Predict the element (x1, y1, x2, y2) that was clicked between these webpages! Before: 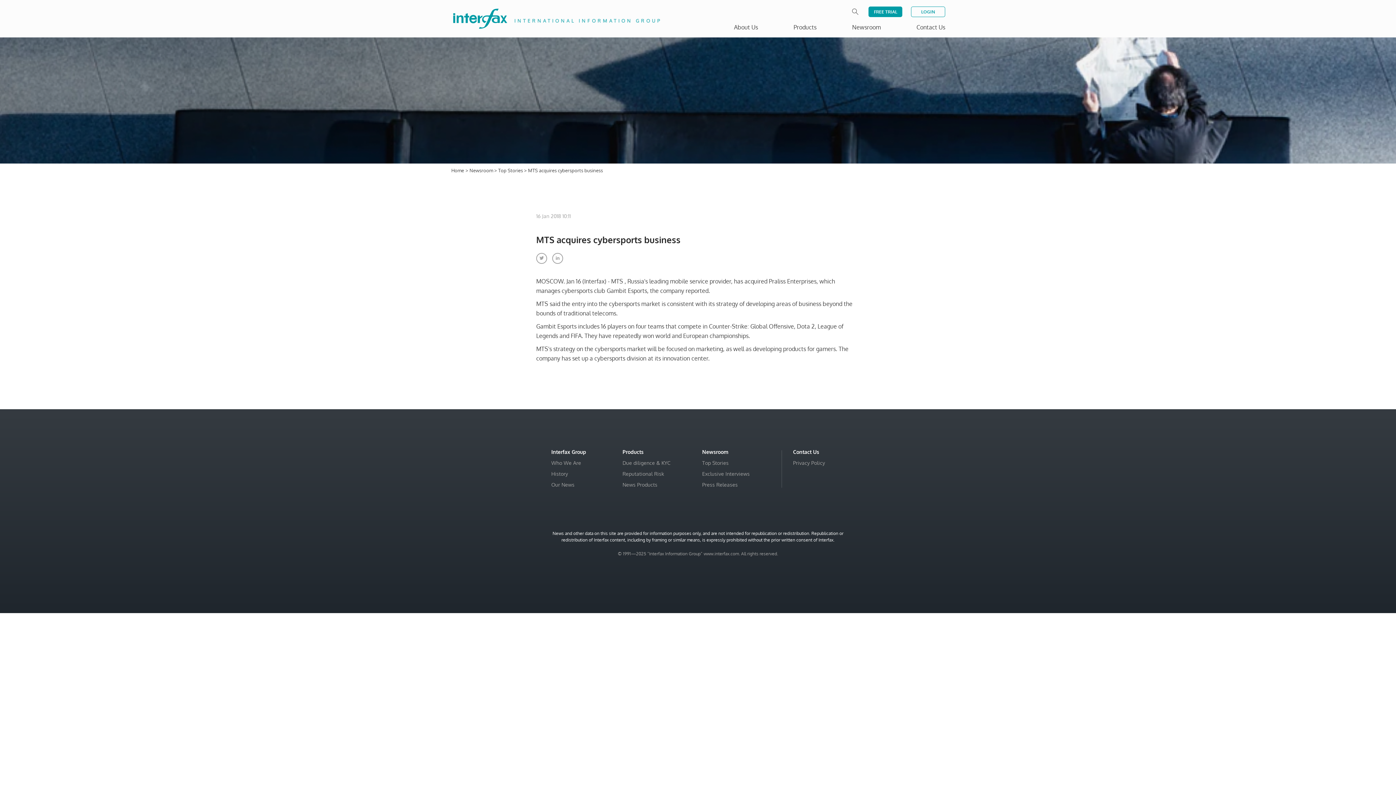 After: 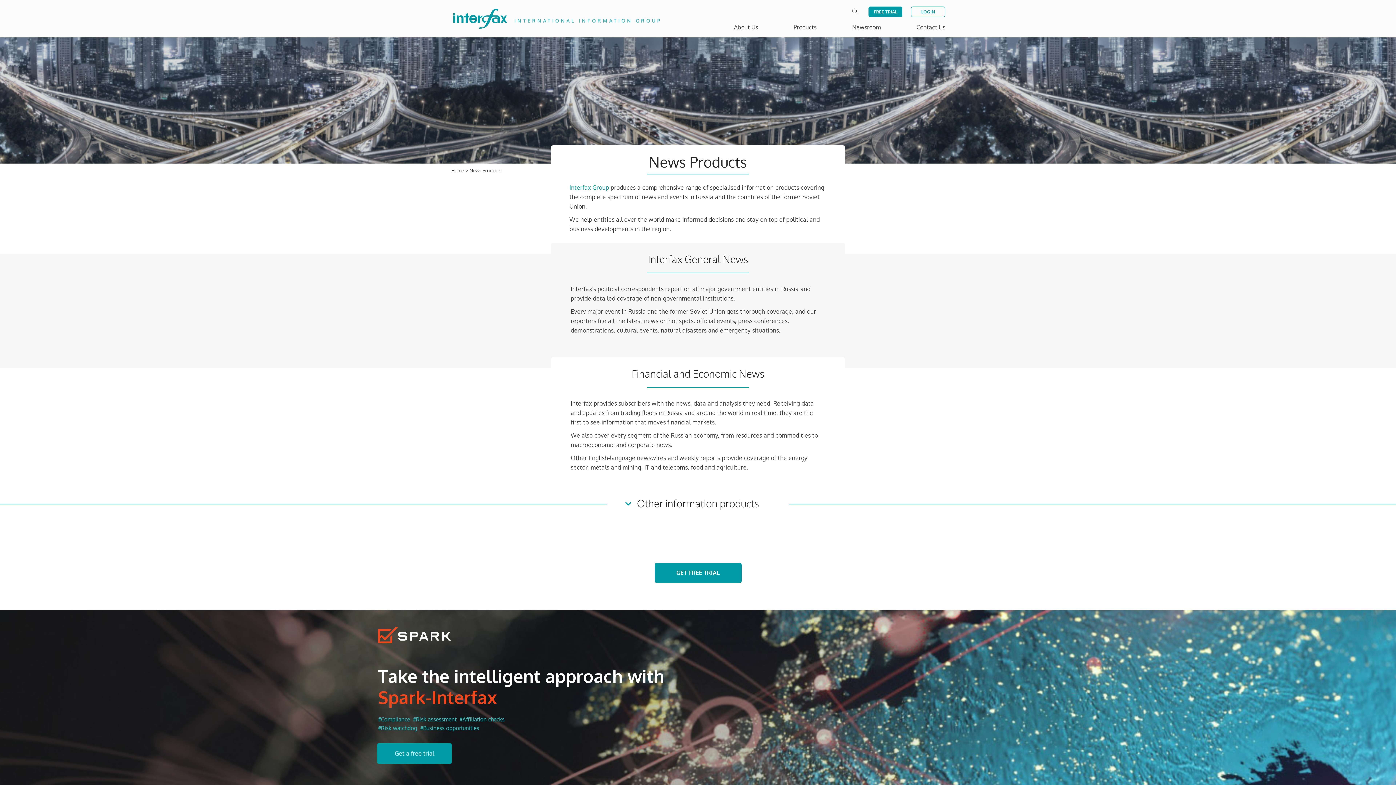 Action: bbox: (622, 481, 657, 488) label: News Products